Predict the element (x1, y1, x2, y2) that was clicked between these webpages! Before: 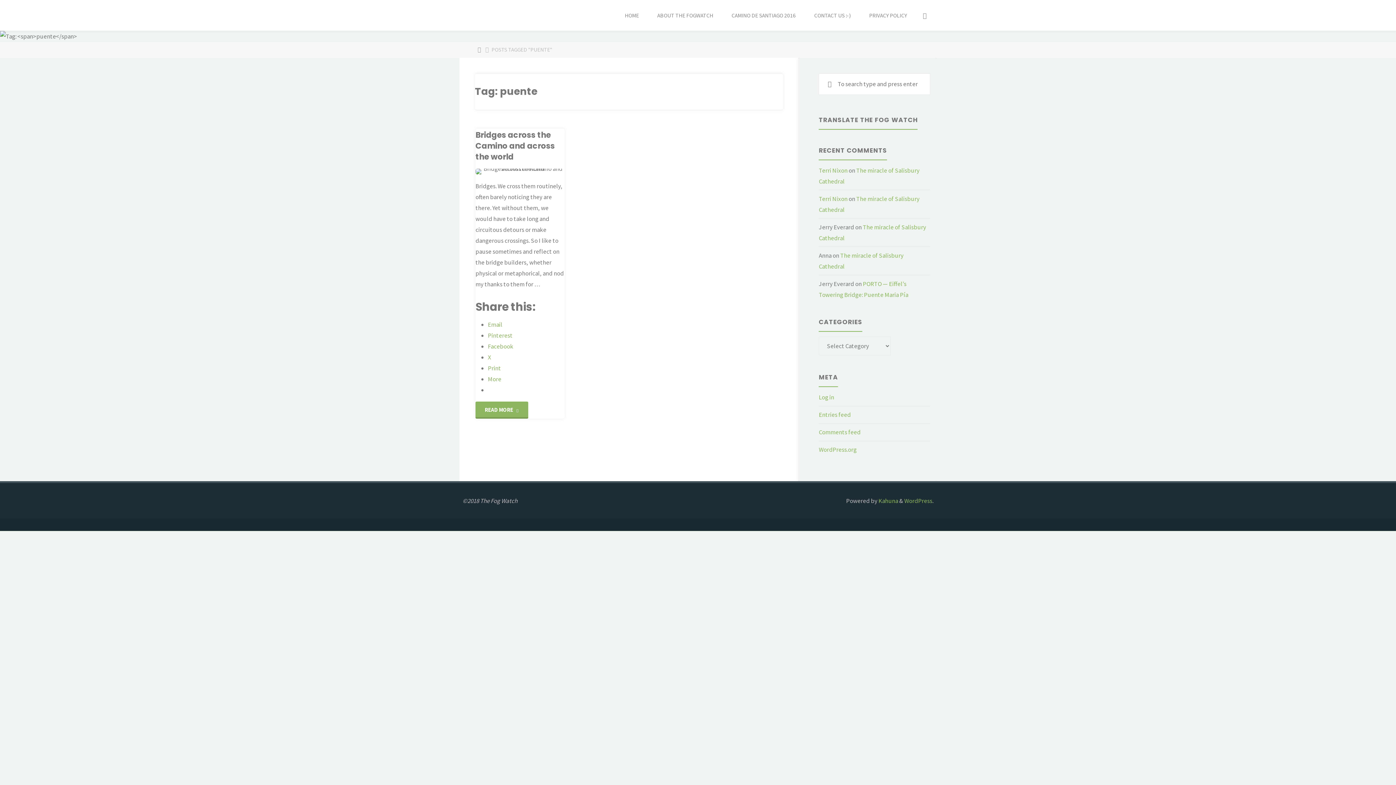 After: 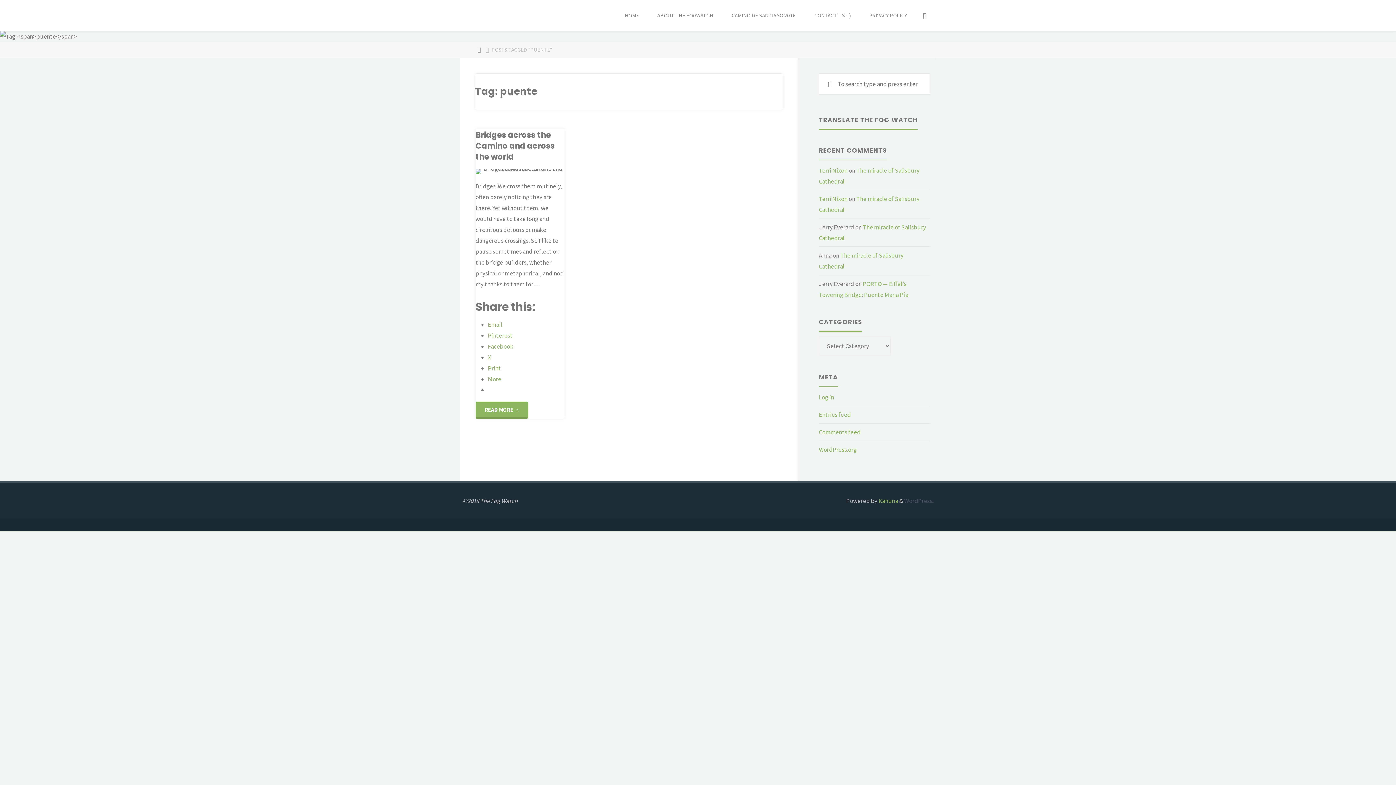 Action: label: WordPress bbox: (904, 496, 932, 504)